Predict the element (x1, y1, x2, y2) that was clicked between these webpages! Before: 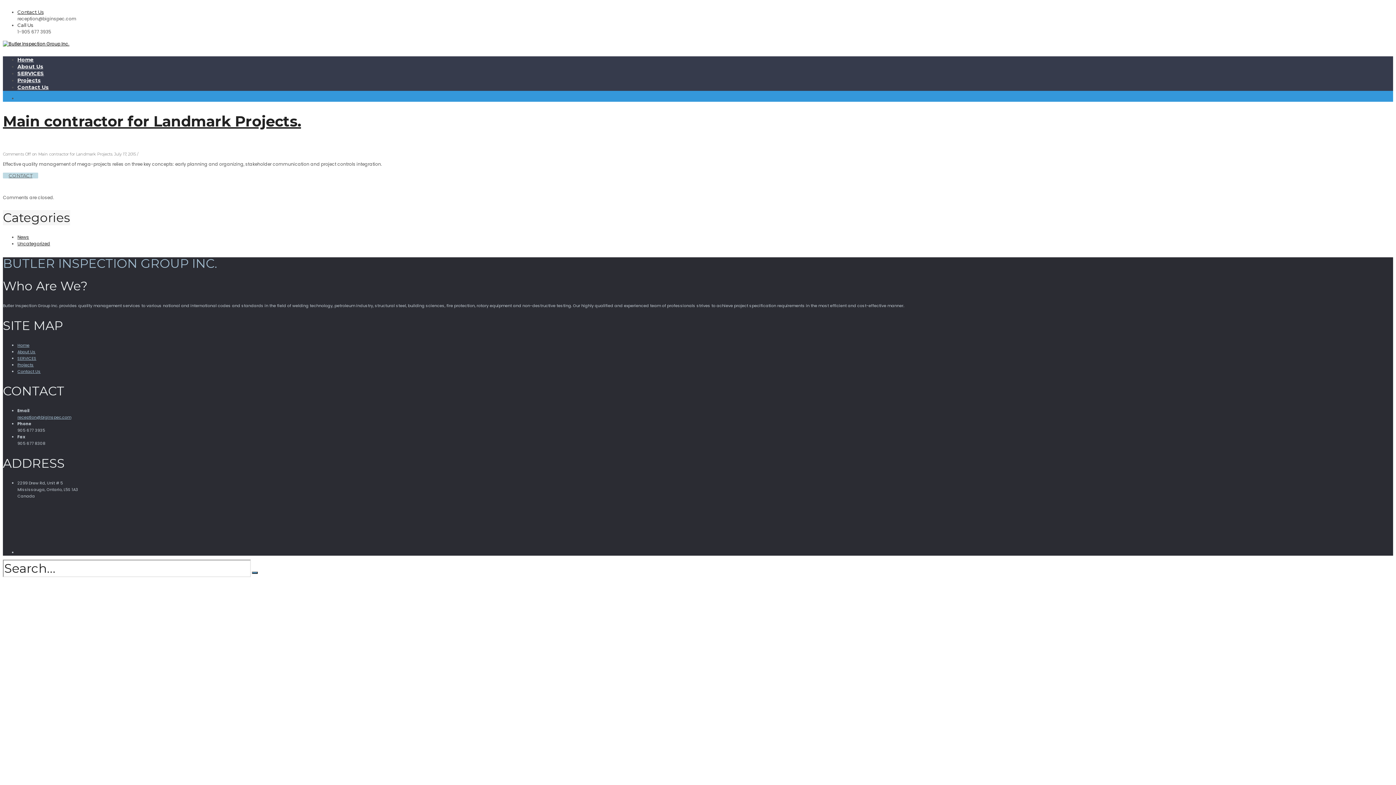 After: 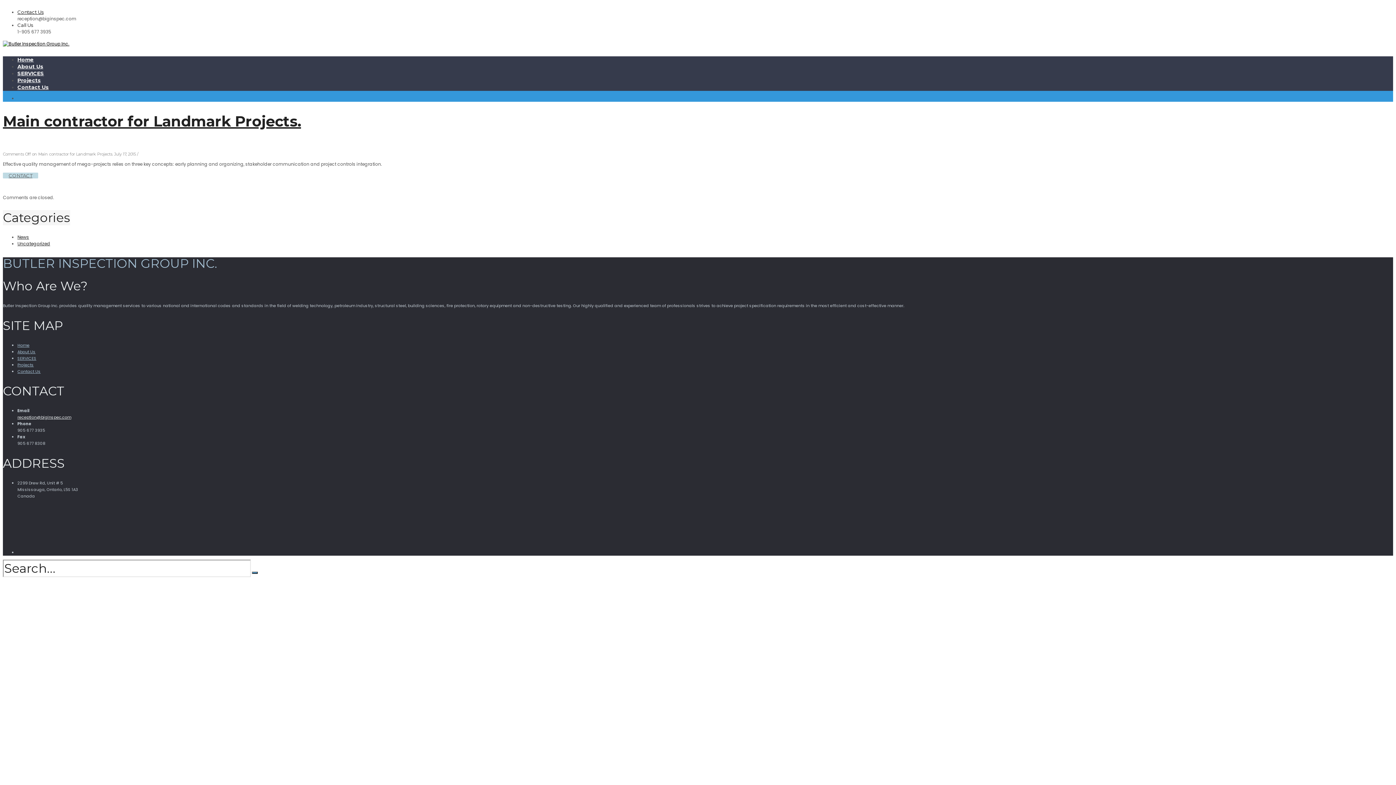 Action: bbox: (17, 414, 71, 420) label: reception@biginspec.com